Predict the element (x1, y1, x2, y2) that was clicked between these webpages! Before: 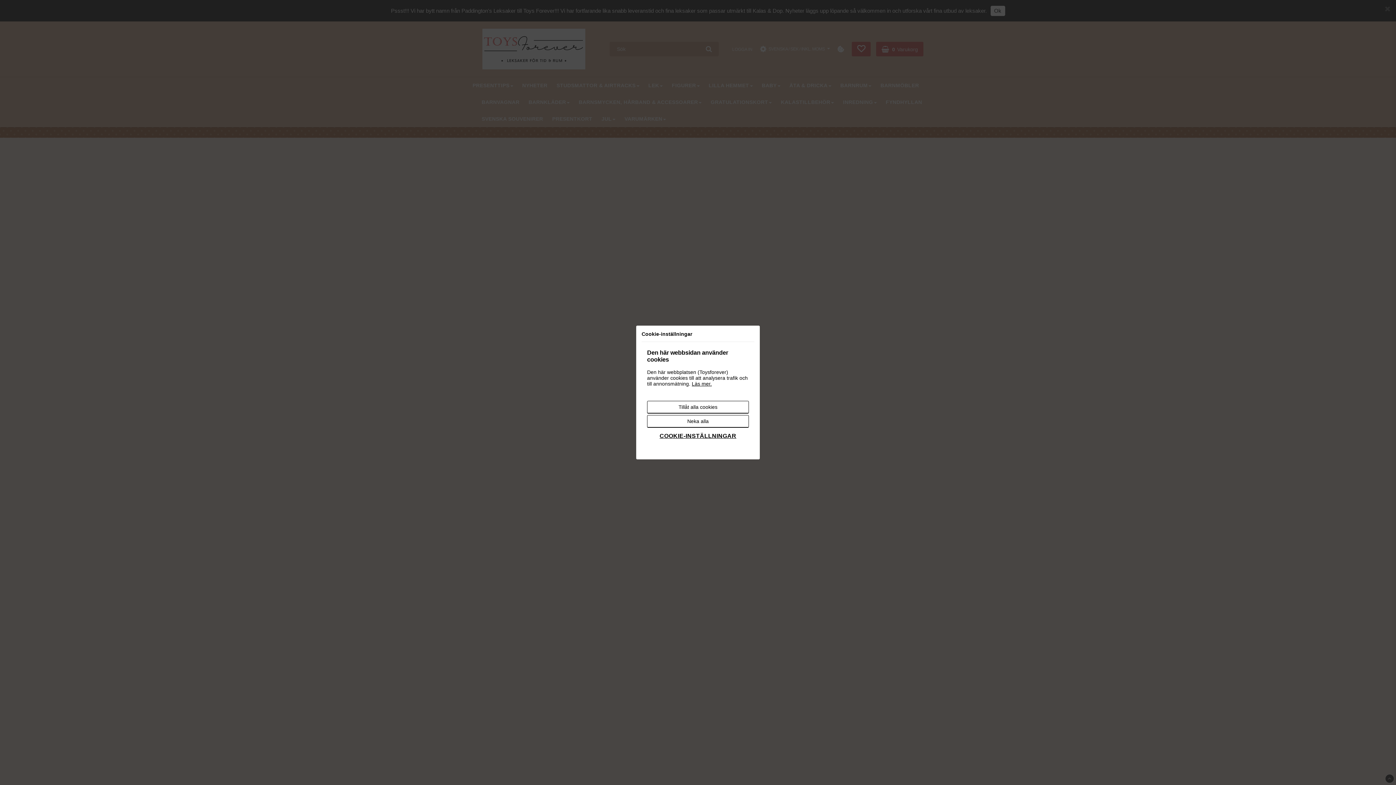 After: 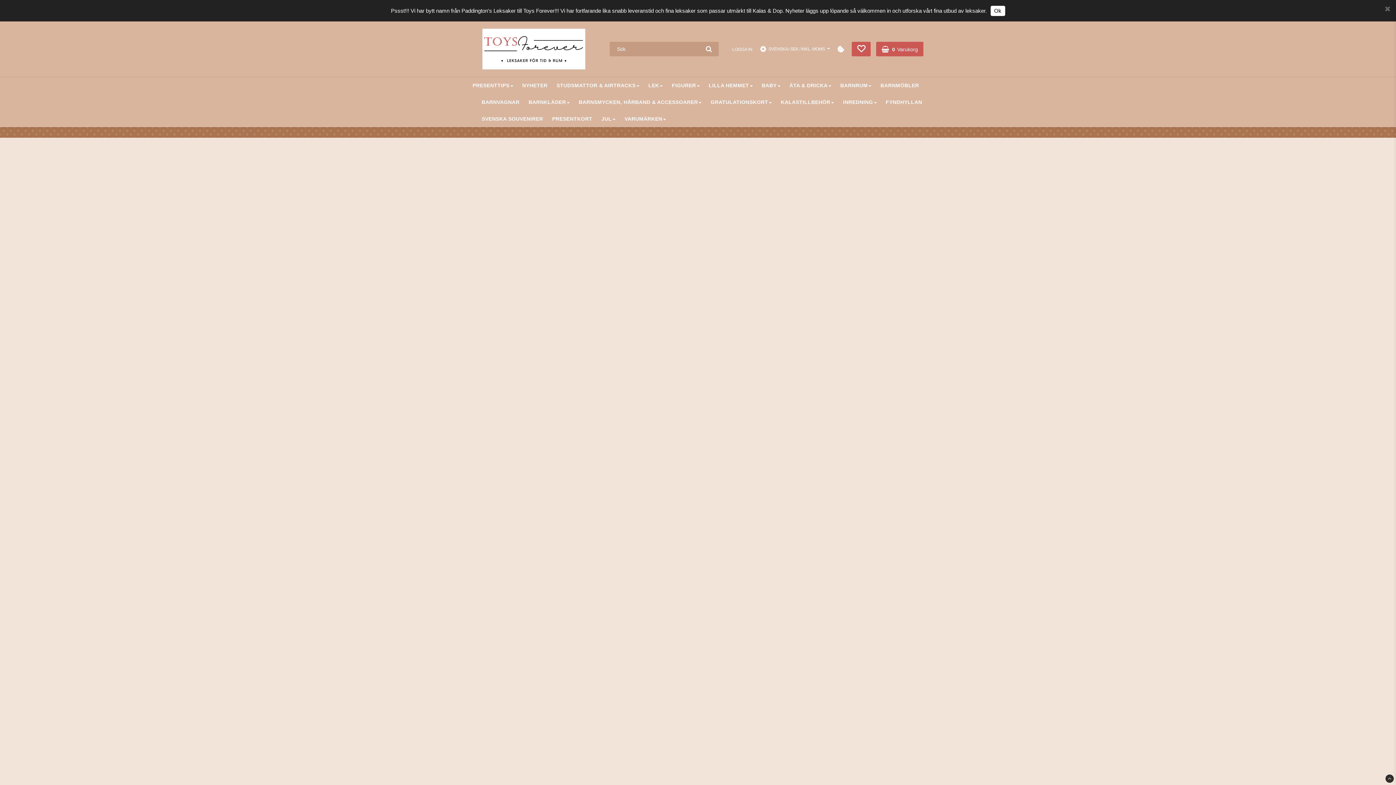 Action: label: Tillåt alla cookies bbox: (647, 400, 749, 413)